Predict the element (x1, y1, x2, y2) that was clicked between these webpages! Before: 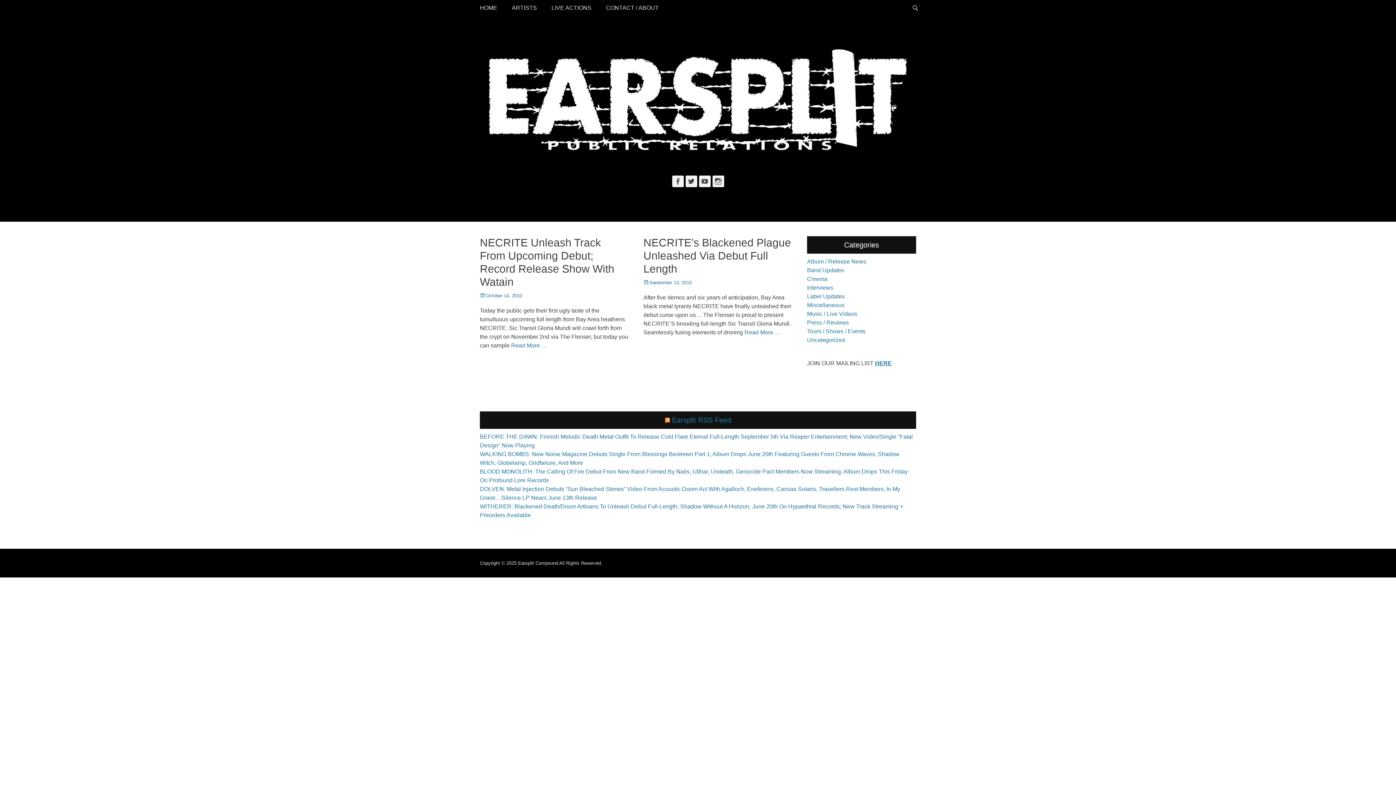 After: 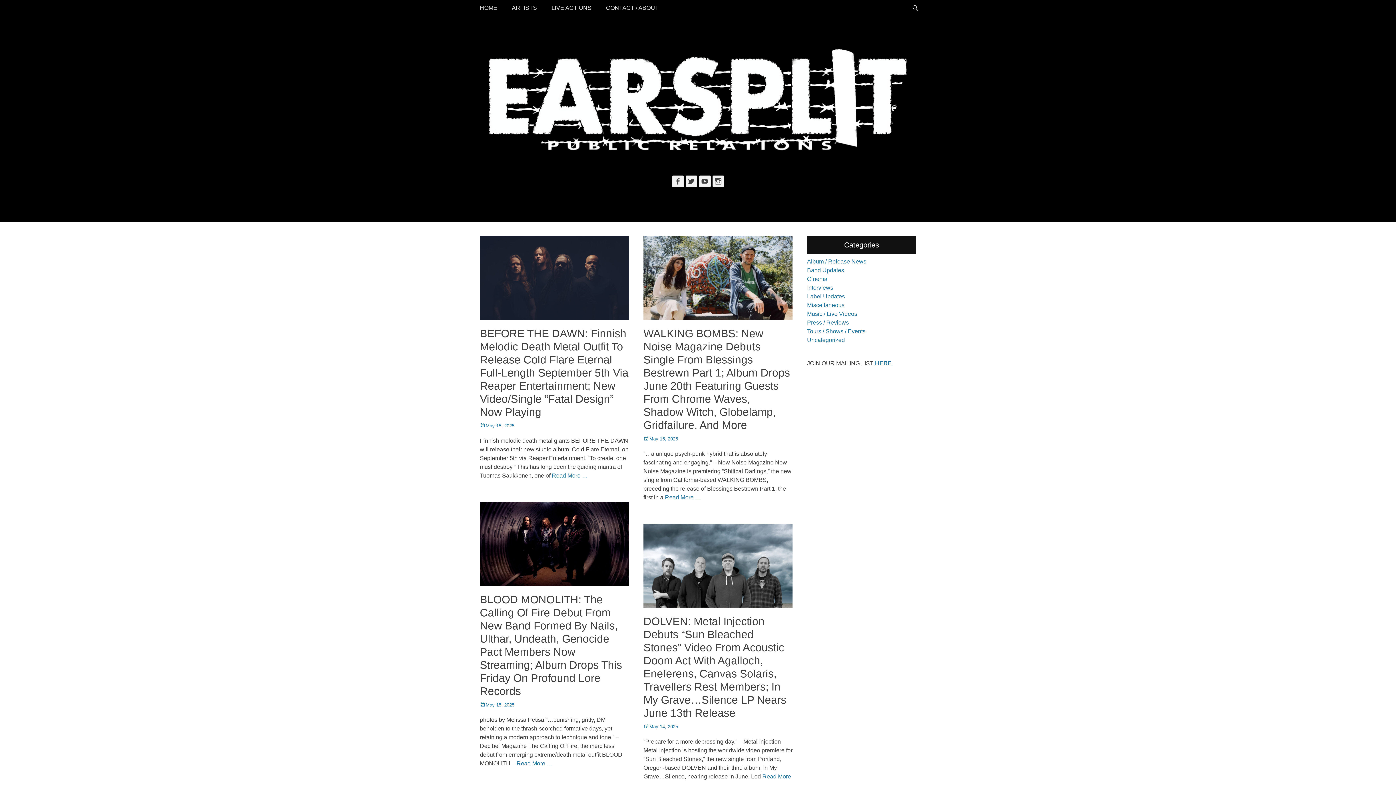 Action: label: Band Updates bbox: (807, 267, 844, 273)